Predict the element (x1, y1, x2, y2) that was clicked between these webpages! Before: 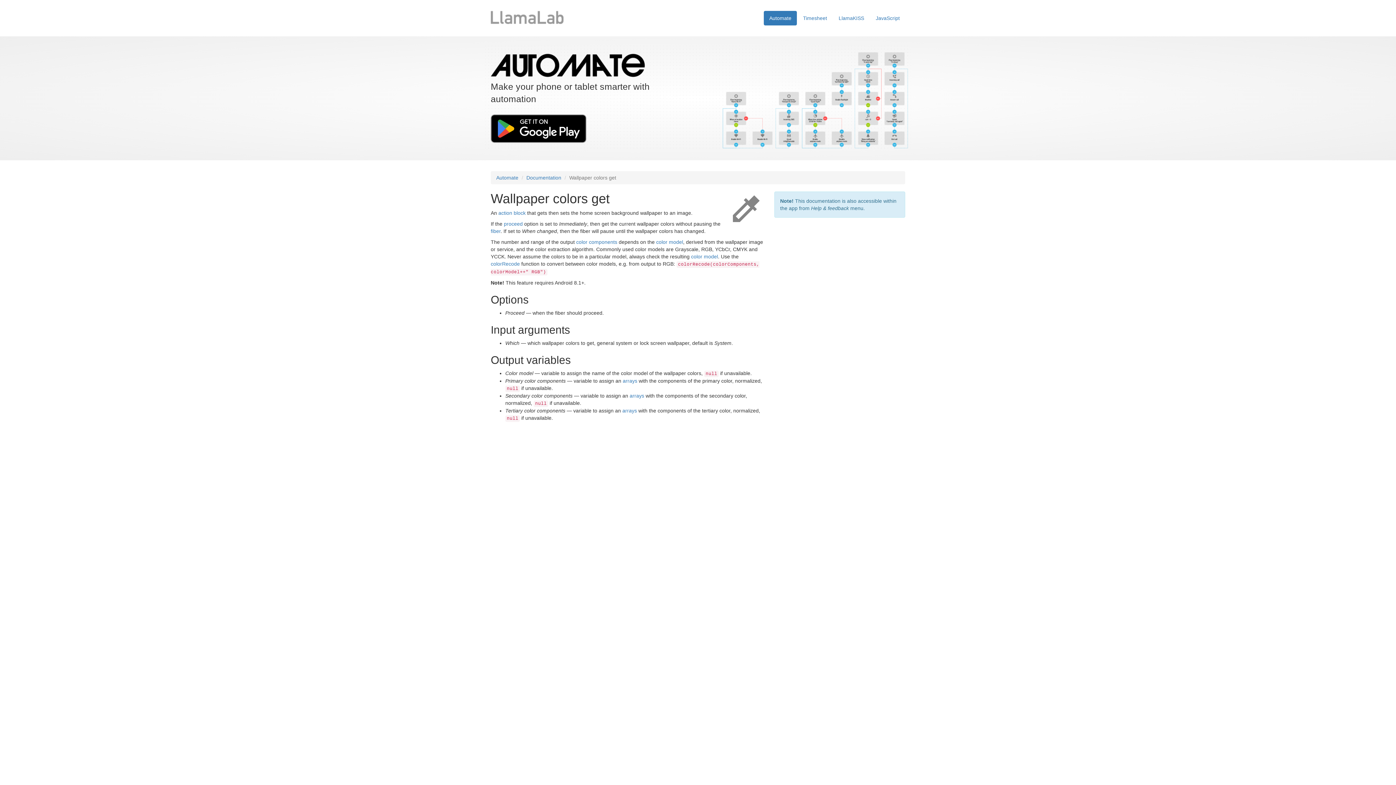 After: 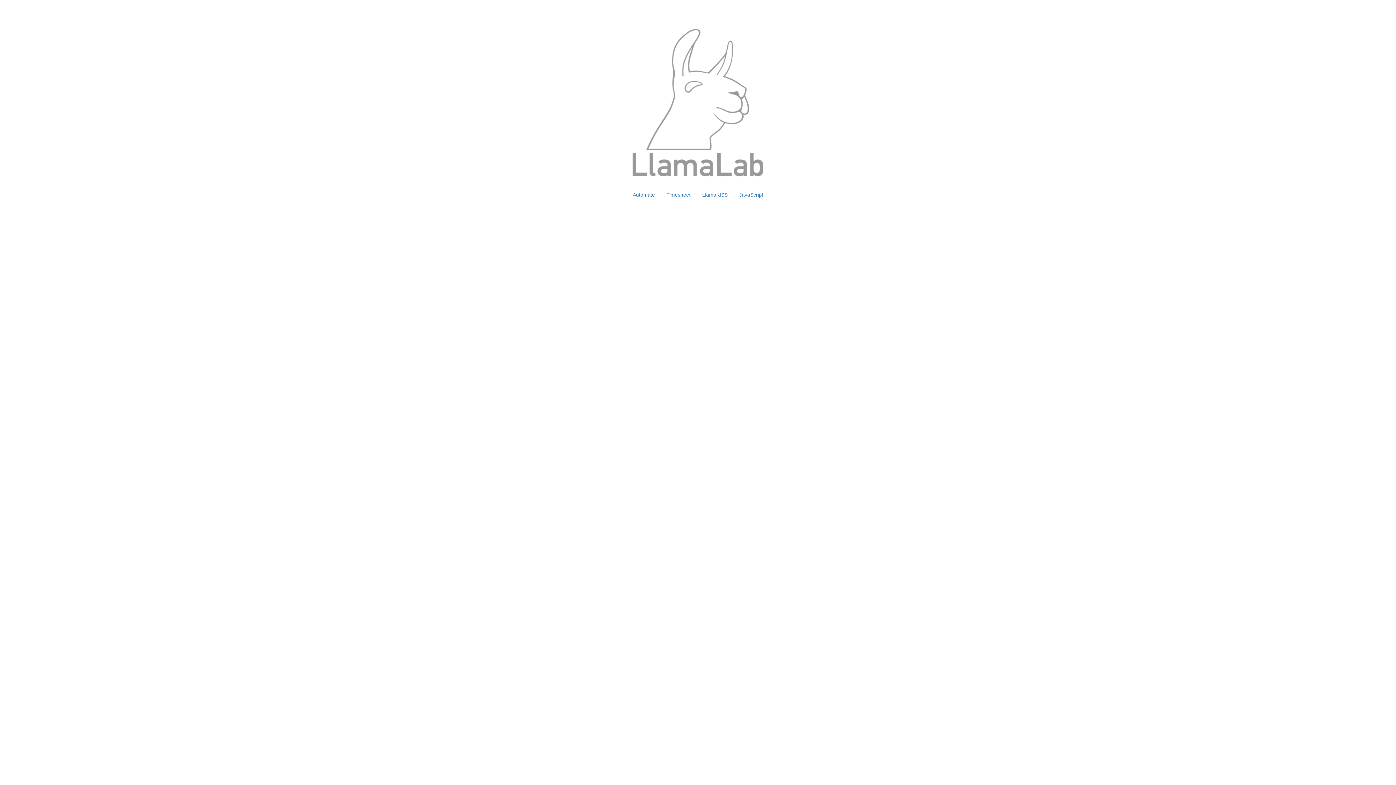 Action: bbox: (490, 10, 586, 24)